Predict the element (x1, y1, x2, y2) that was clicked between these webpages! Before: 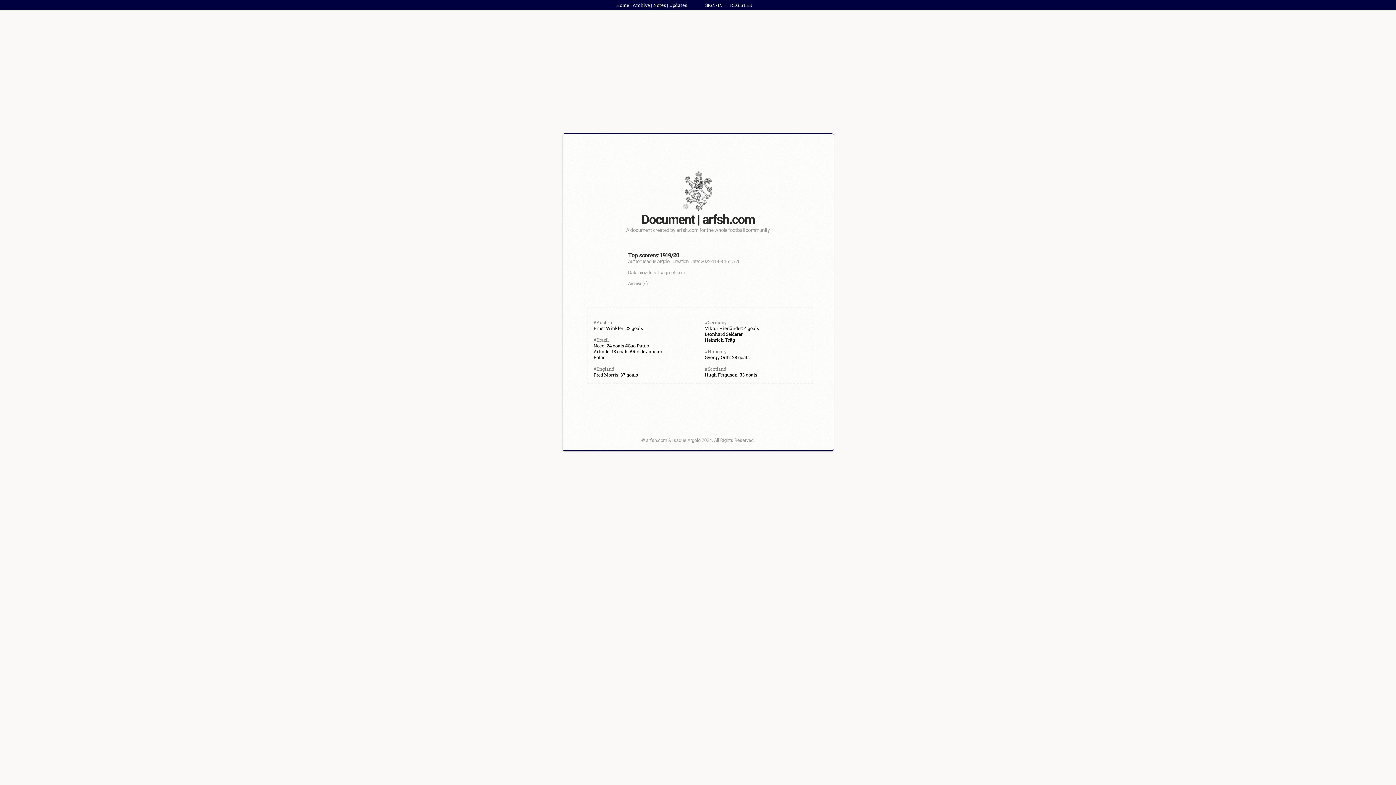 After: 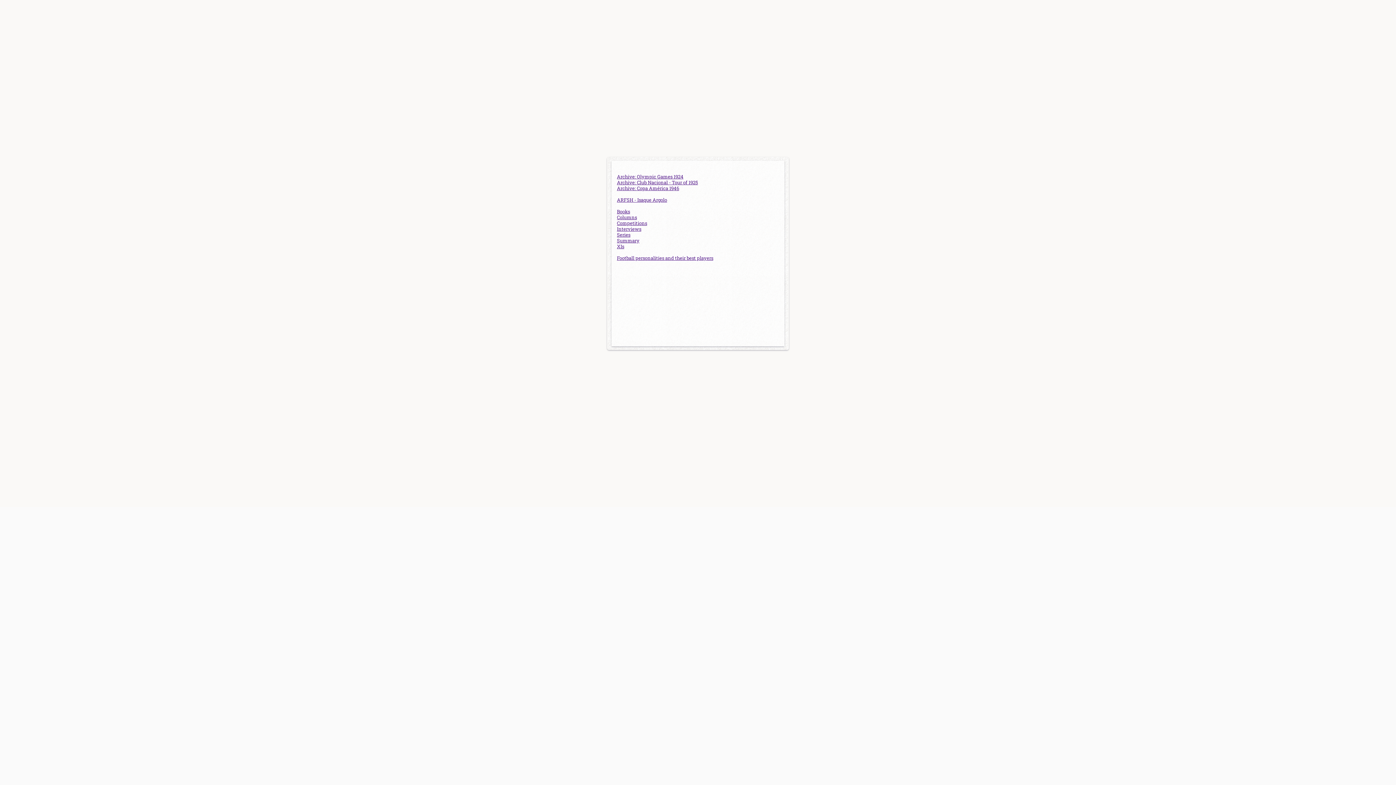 Action: label: Archive bbox: (632, 2, 650, 8)